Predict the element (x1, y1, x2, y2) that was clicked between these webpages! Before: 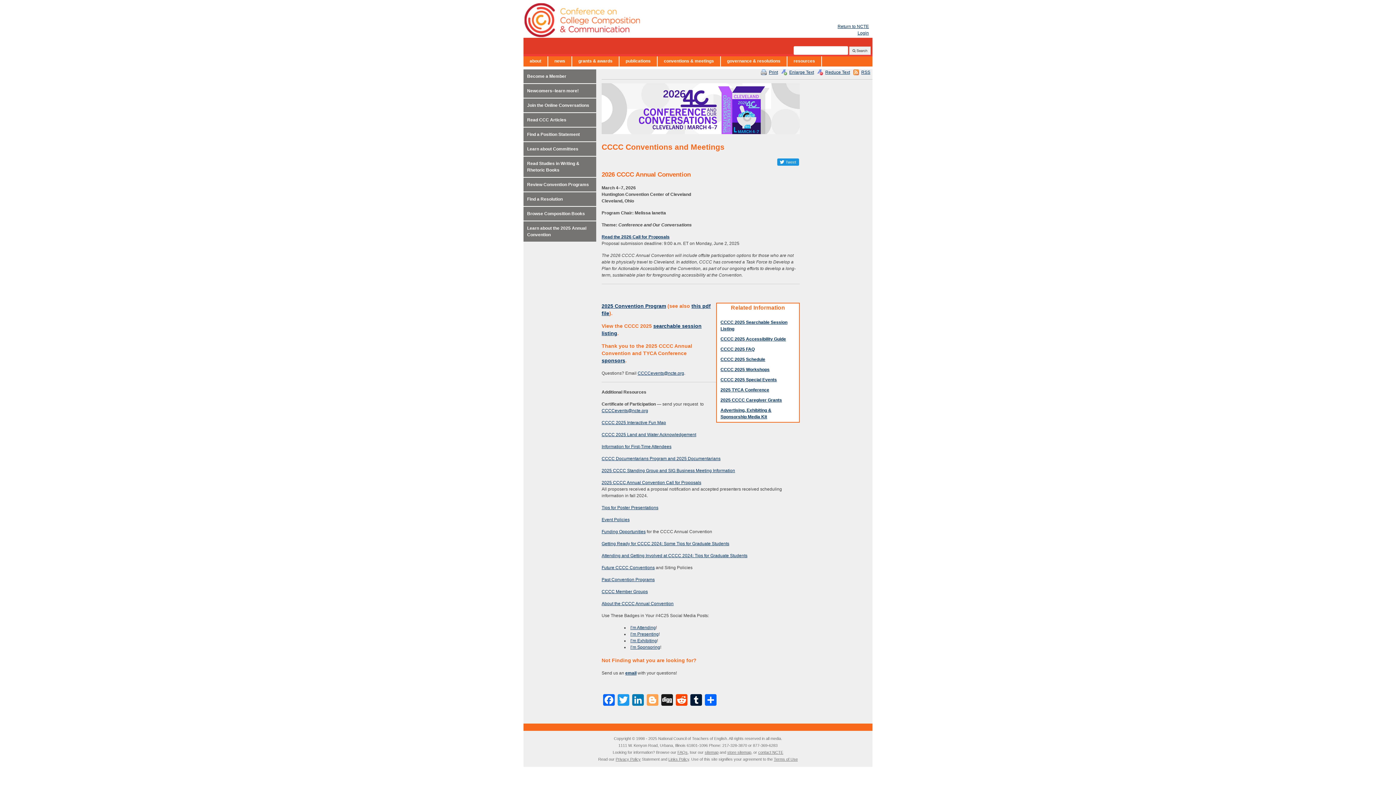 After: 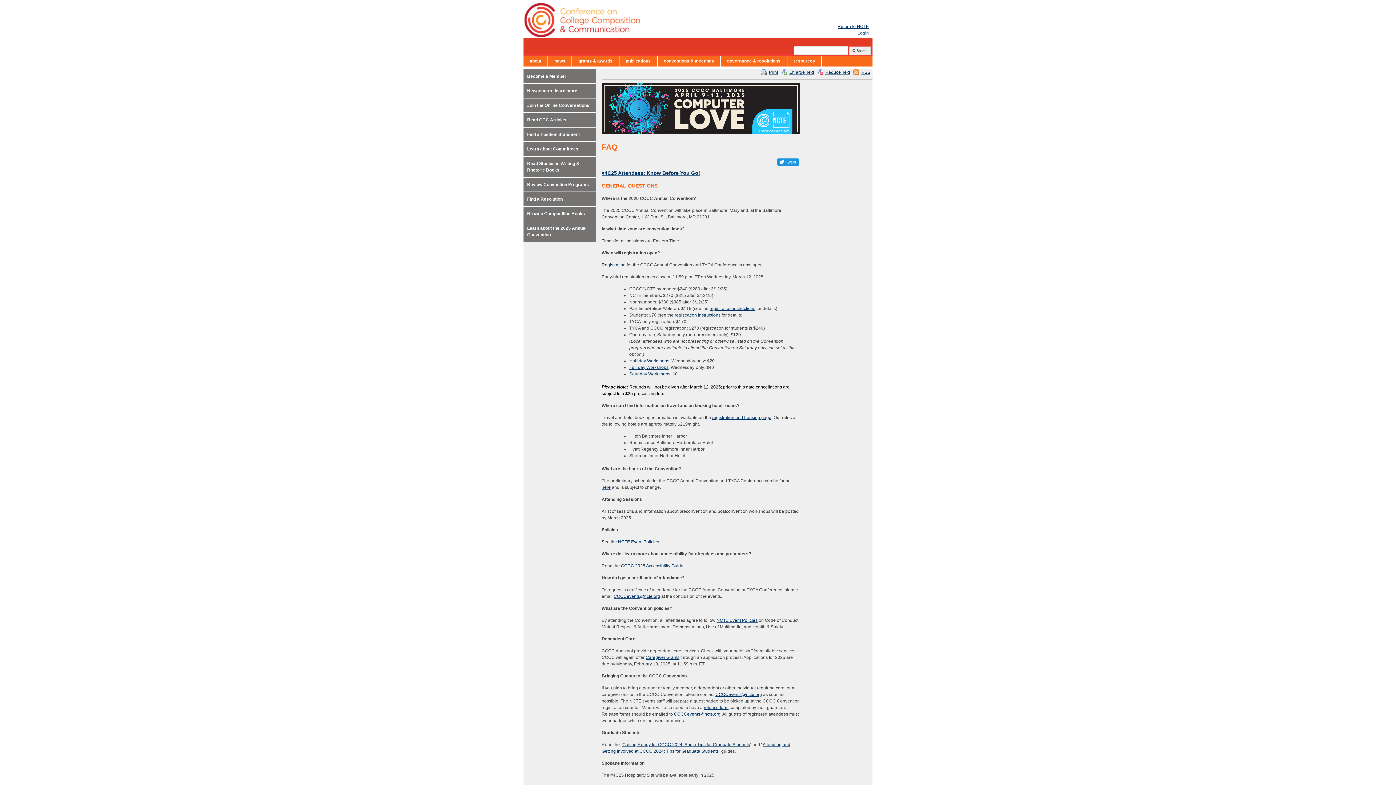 Action: label: CCCC 2025 FAQ bbox: (720, 346, 754, 351)